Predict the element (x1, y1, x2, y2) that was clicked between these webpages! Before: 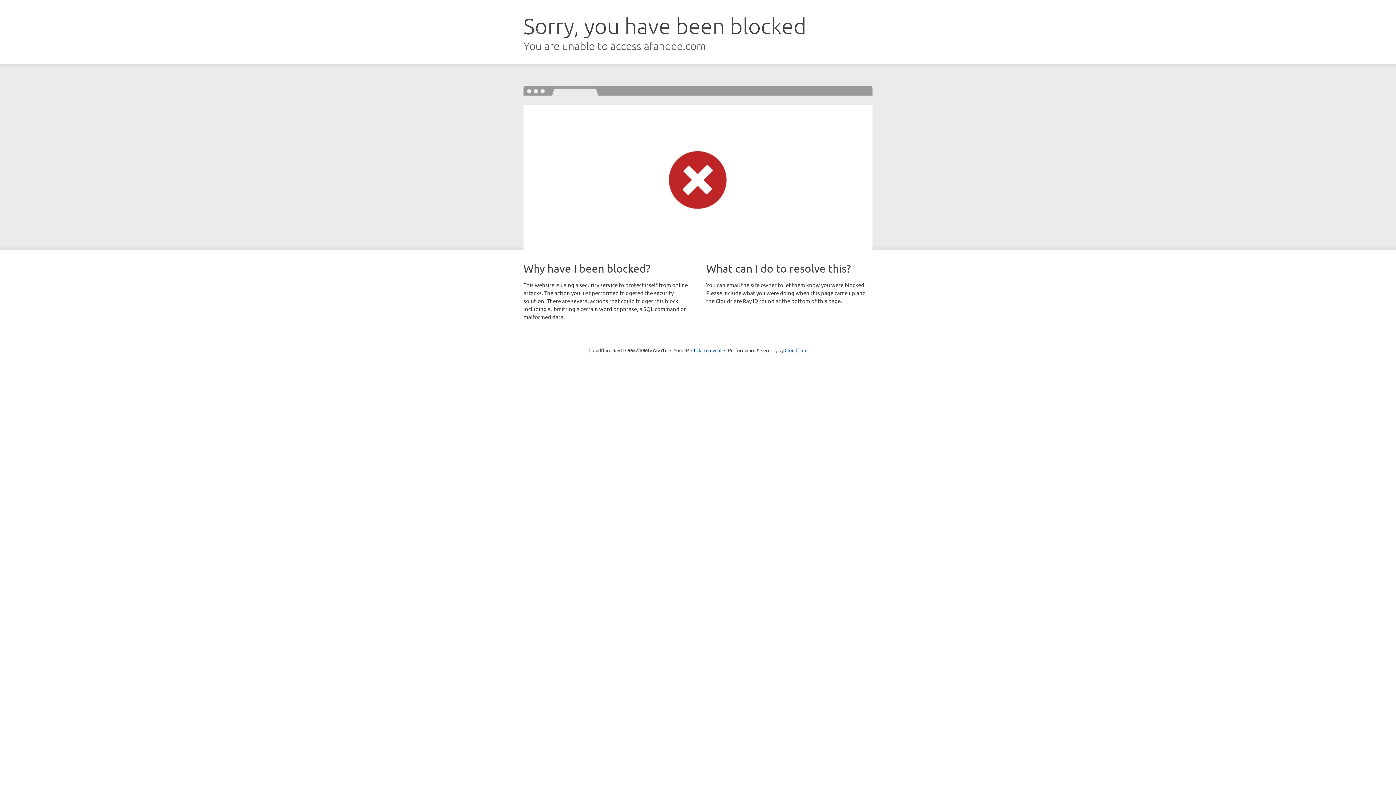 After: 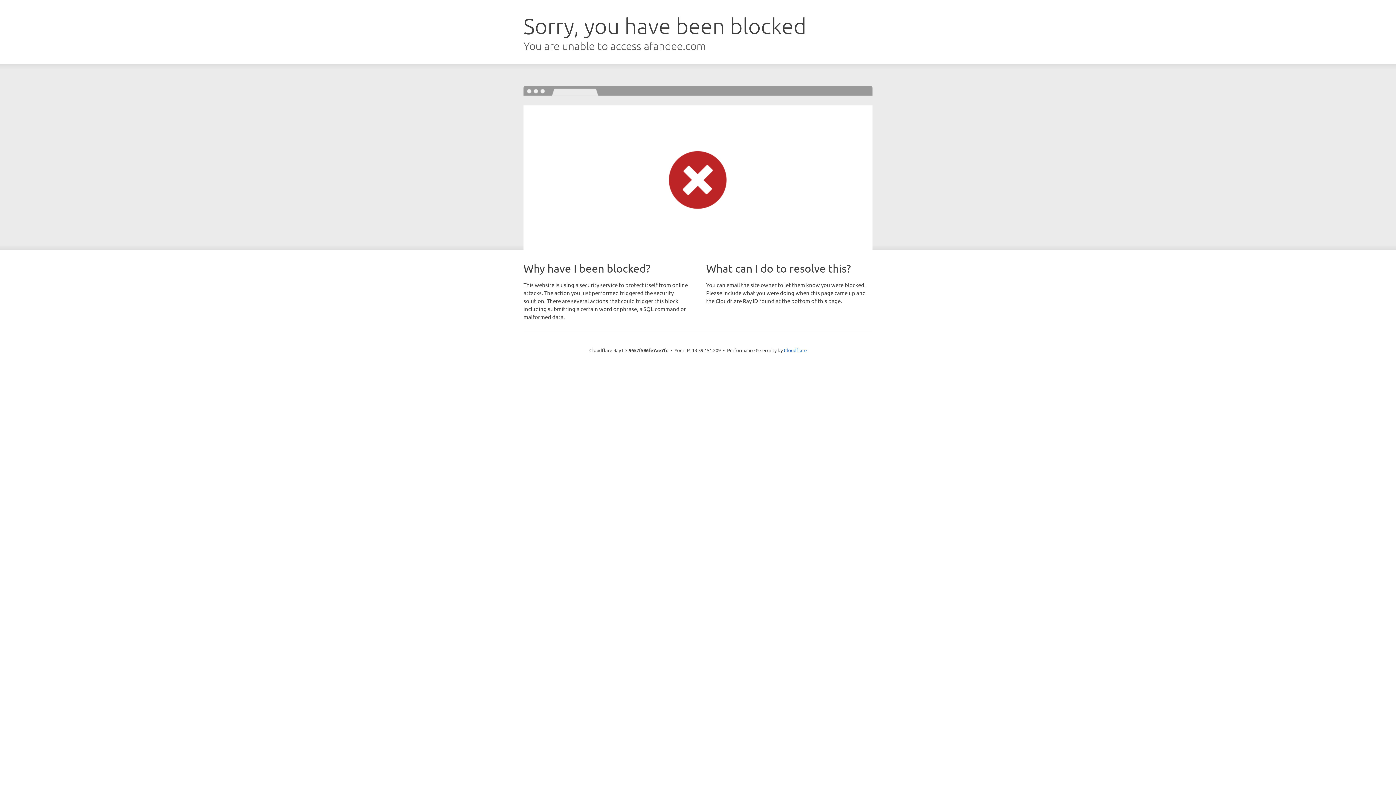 Action: label: Click to reveal bbox: (691, 346, 721, 353)